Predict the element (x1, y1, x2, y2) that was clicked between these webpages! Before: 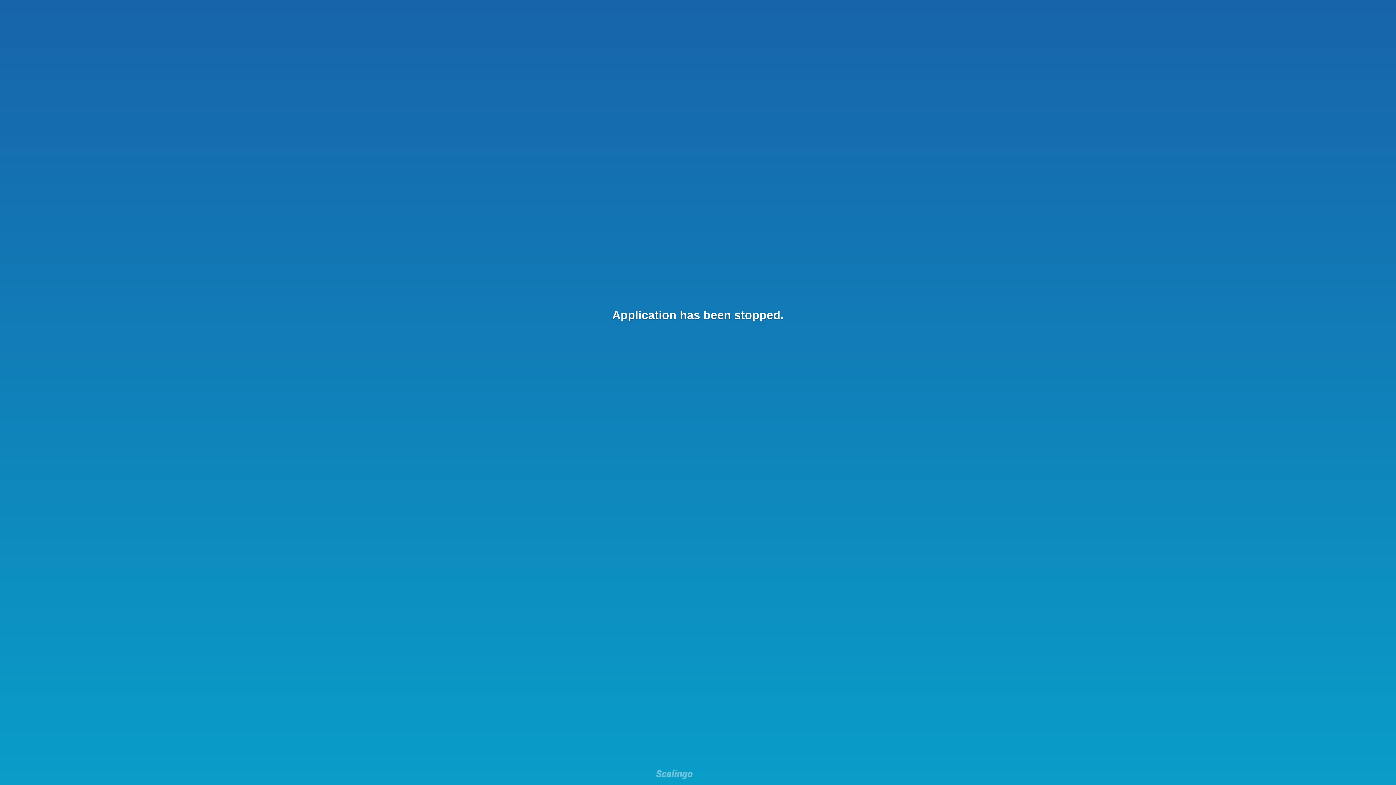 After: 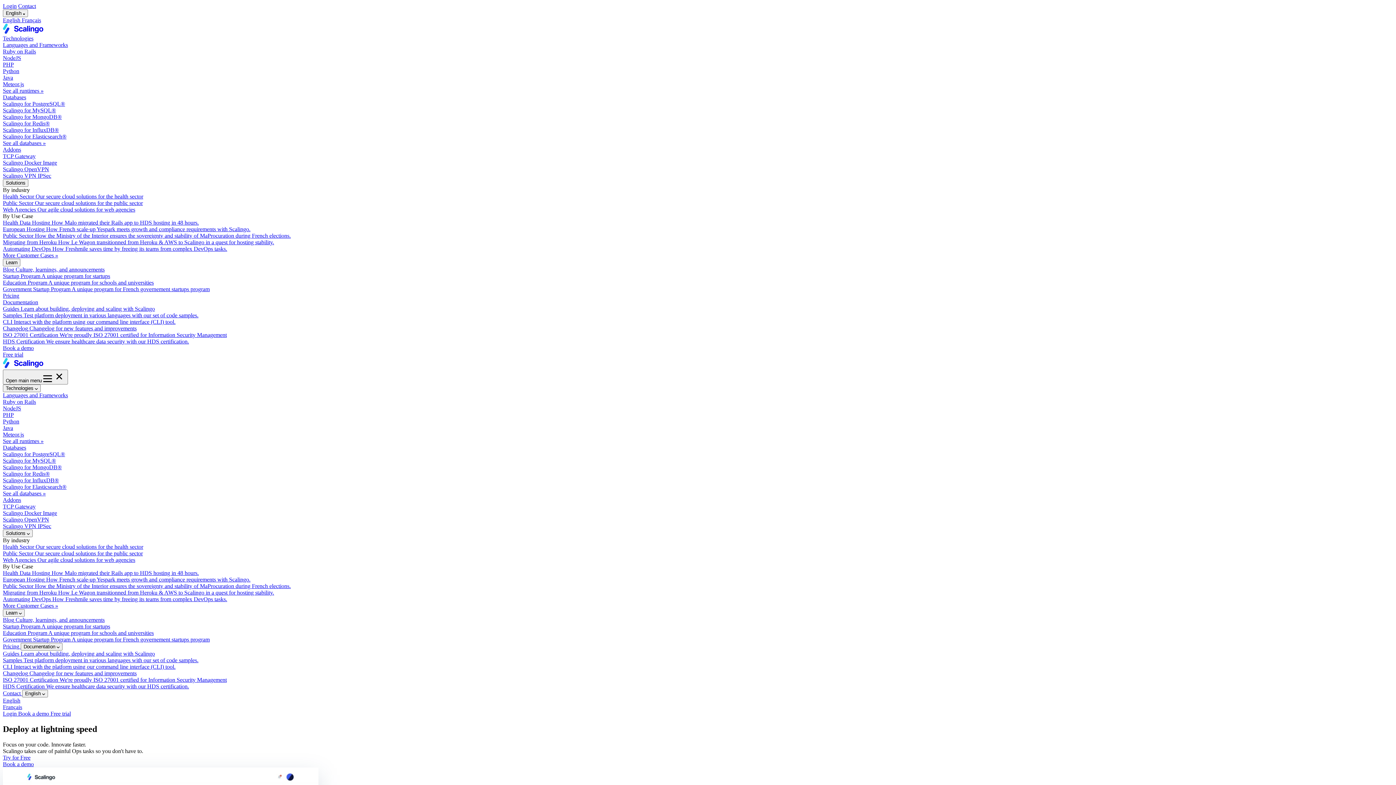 Action: bbox: (656, 769, 692, 781)